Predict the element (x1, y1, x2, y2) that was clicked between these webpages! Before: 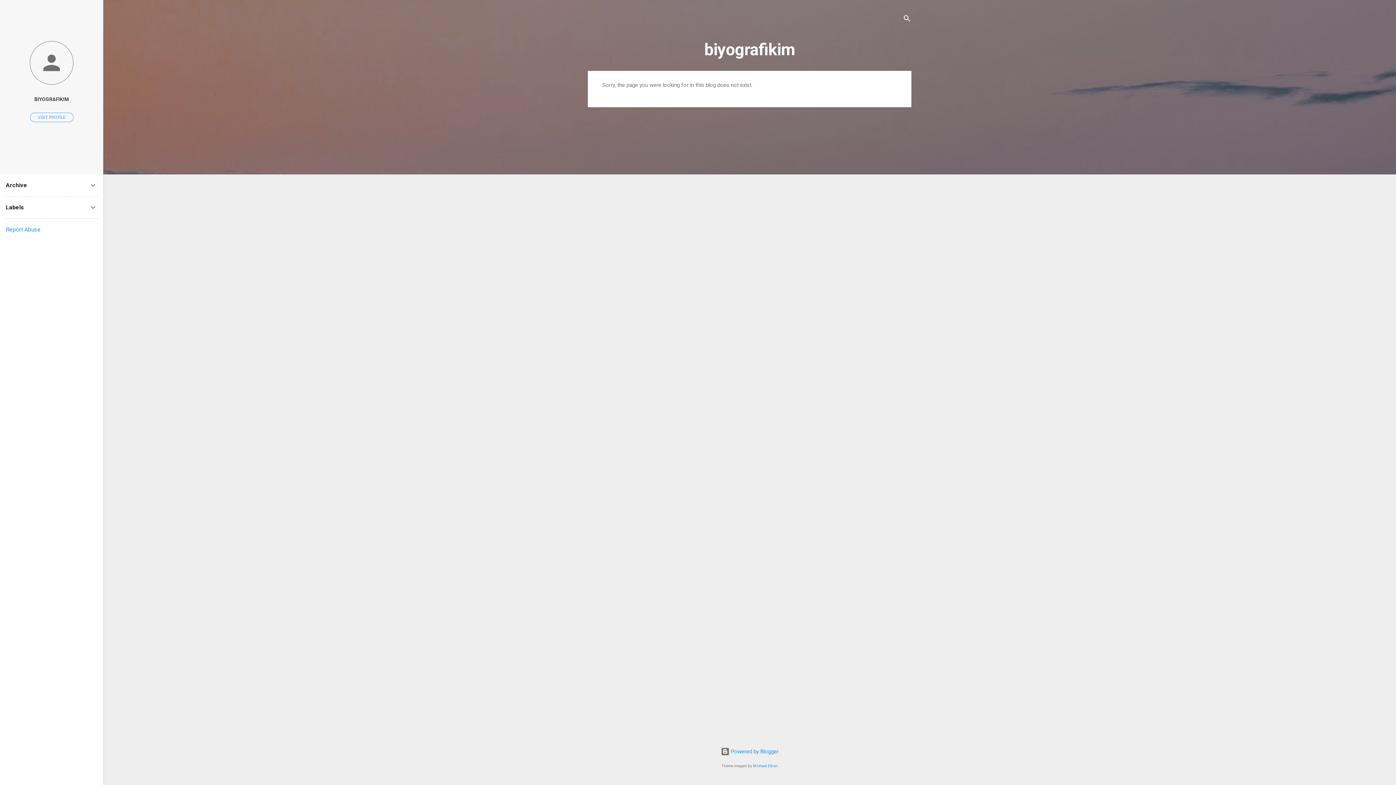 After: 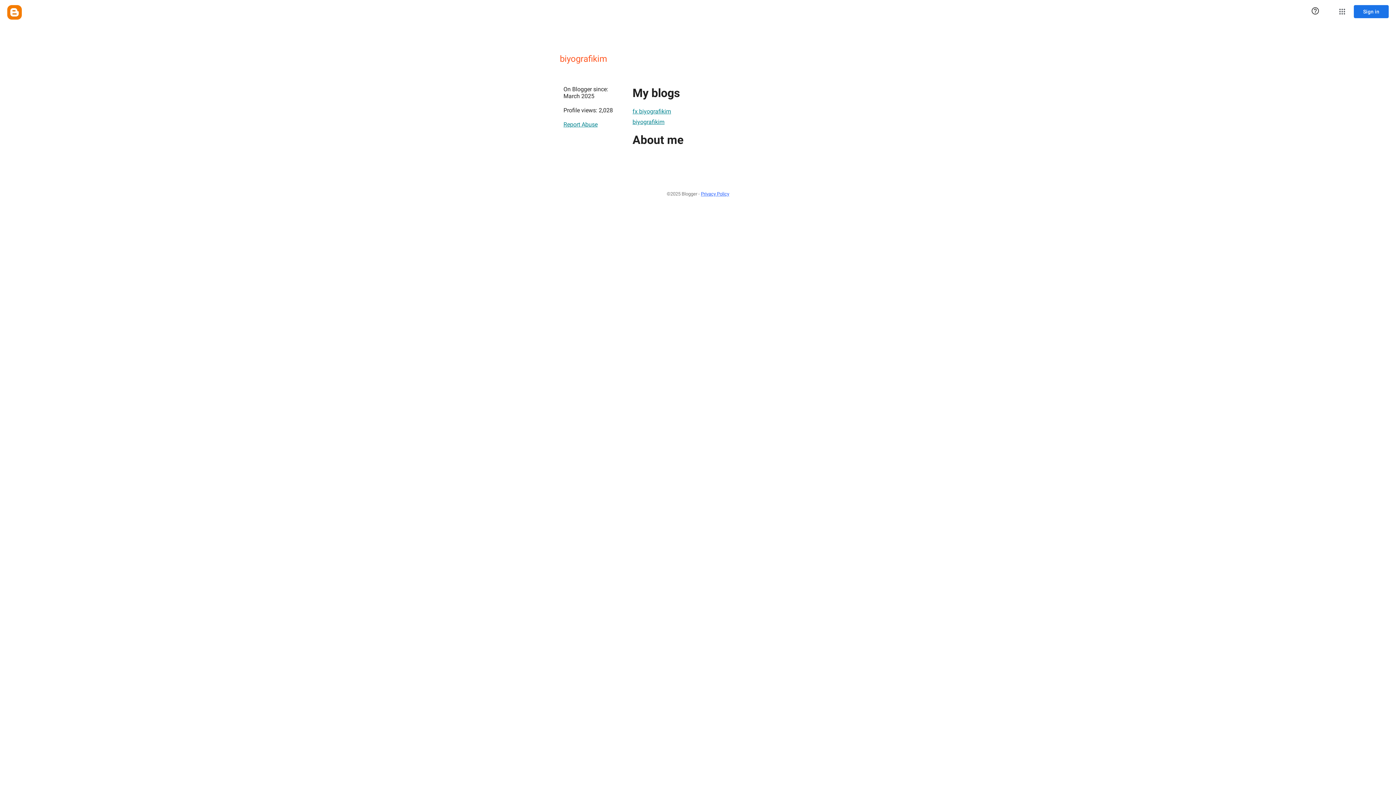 Action: bbox: (0, 91, 103, 107) label: BIYOGRAFIKIM